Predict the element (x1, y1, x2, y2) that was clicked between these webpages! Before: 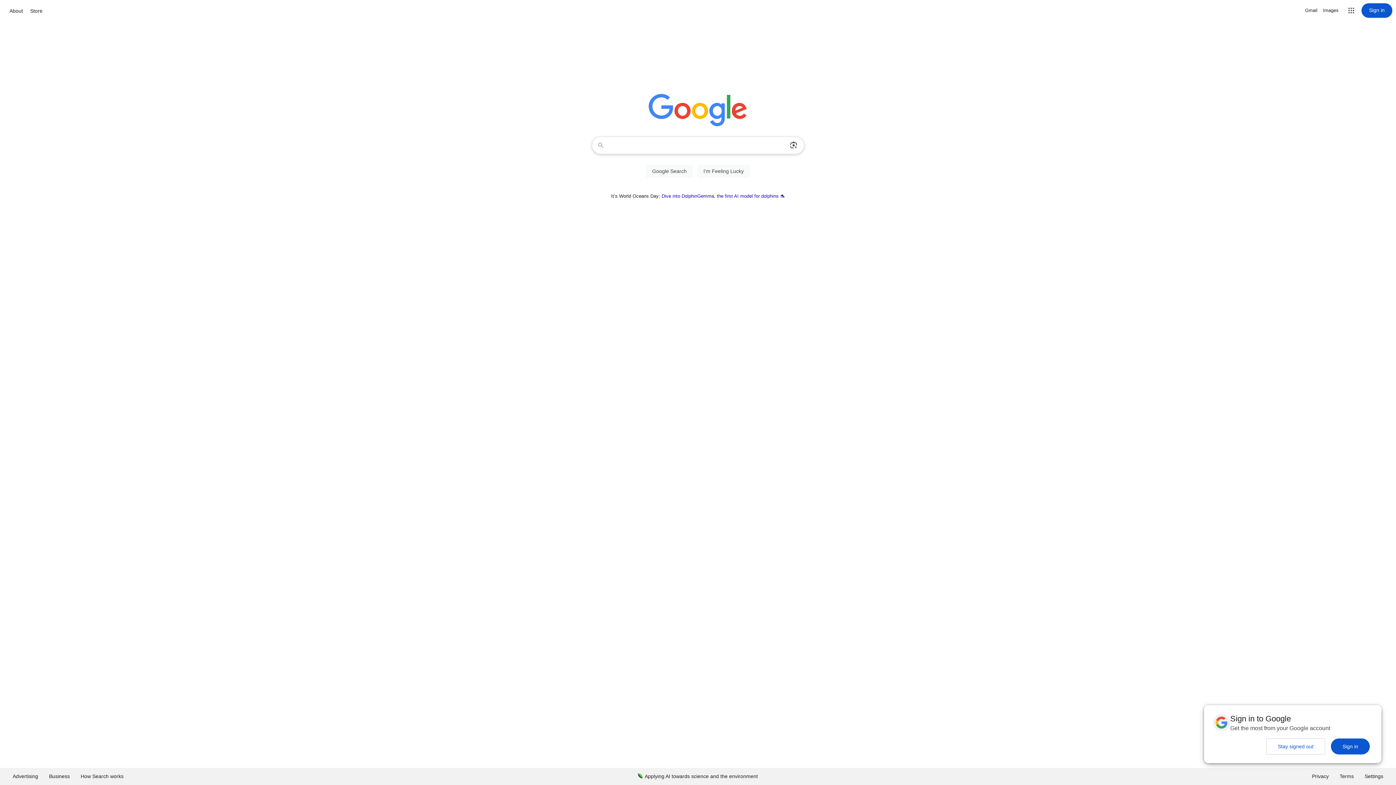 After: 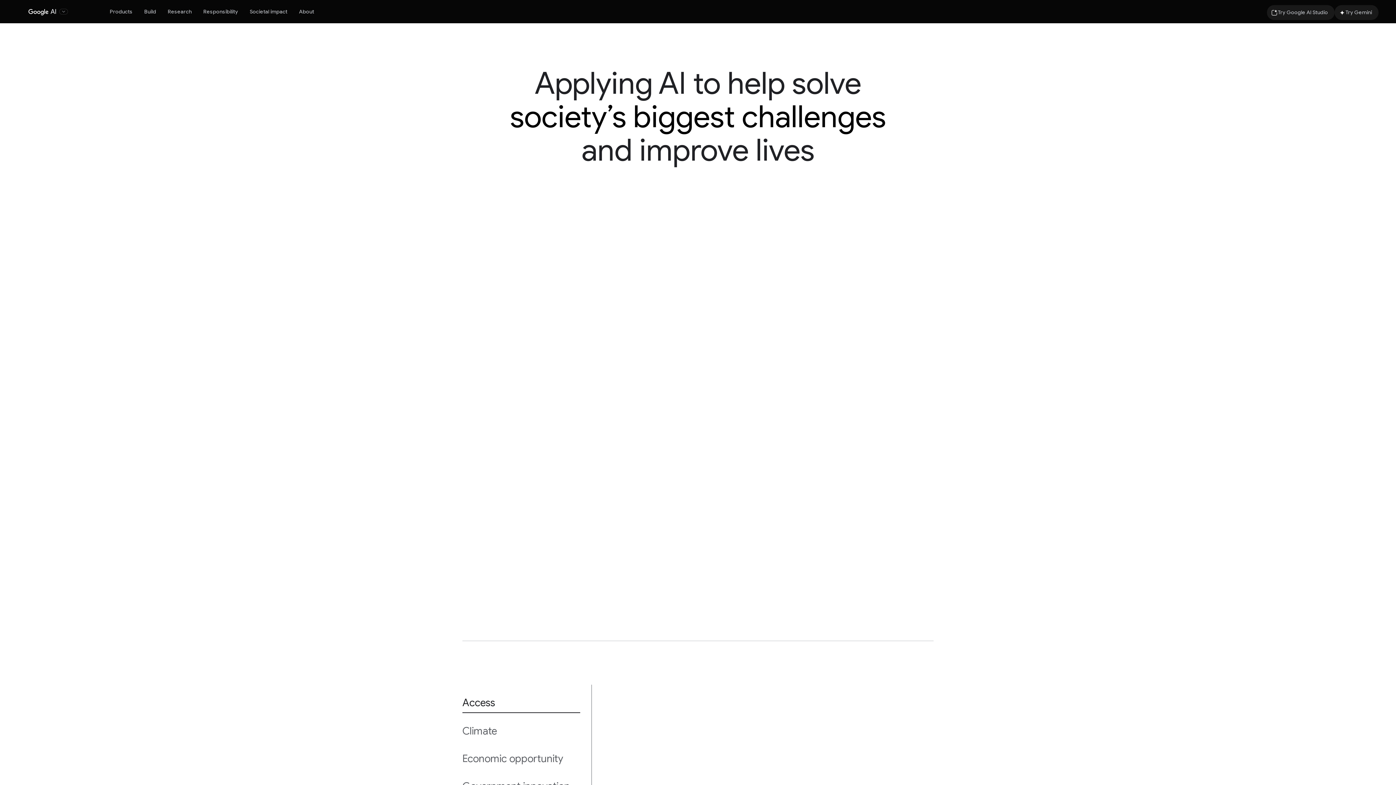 Action: label: Applying AI towards science and the environment bbox: (632, 768, 763, 785)